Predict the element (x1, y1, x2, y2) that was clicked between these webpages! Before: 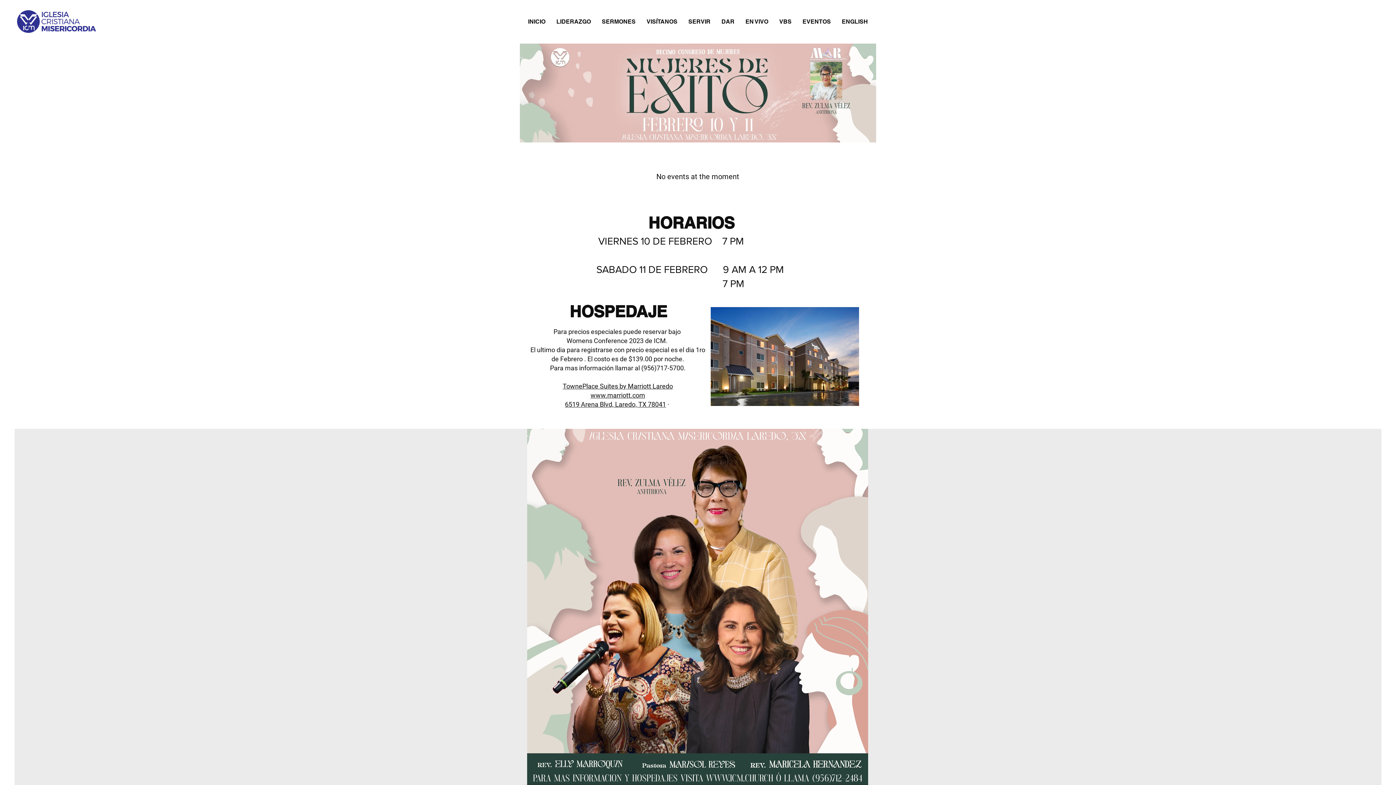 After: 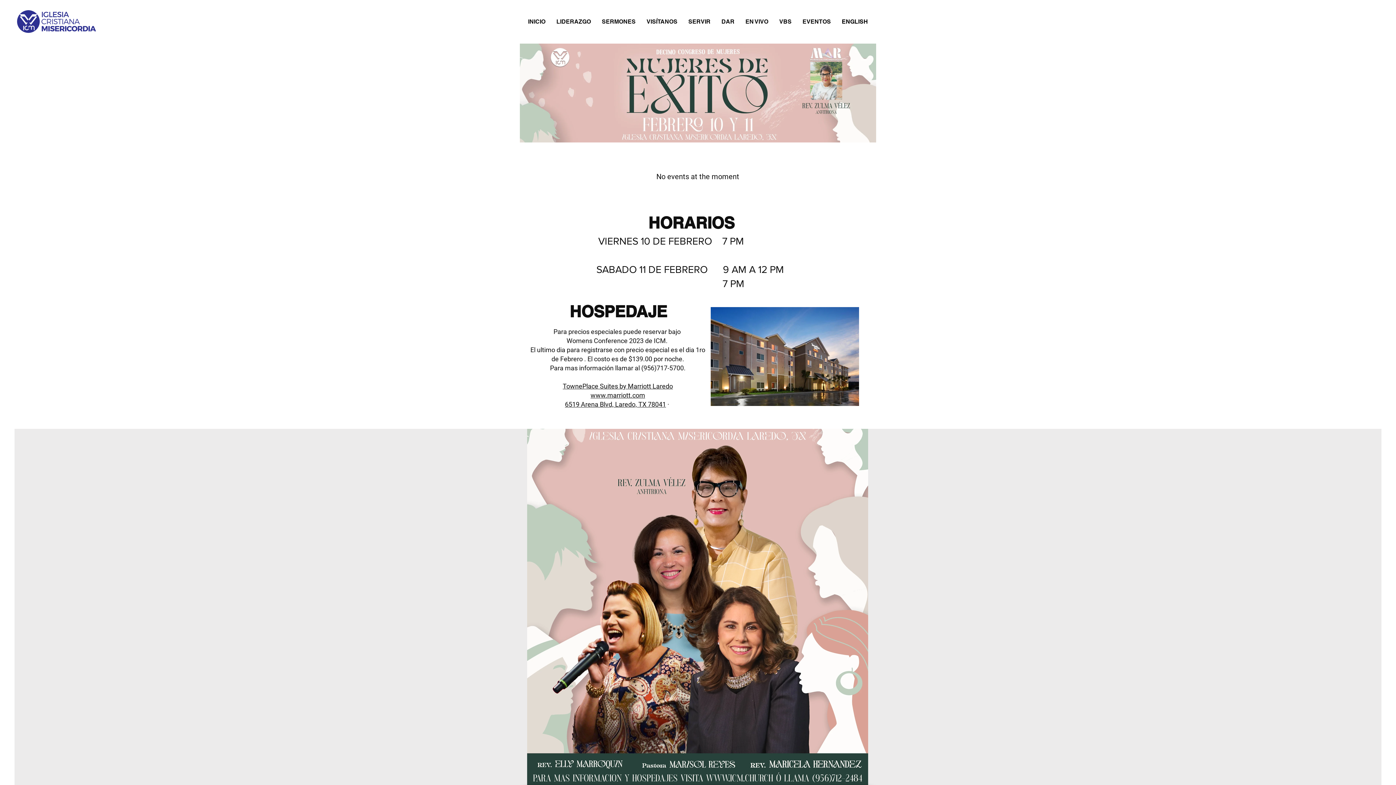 Action: label: ENGLISH bbox: (836, 15, 873, 27)